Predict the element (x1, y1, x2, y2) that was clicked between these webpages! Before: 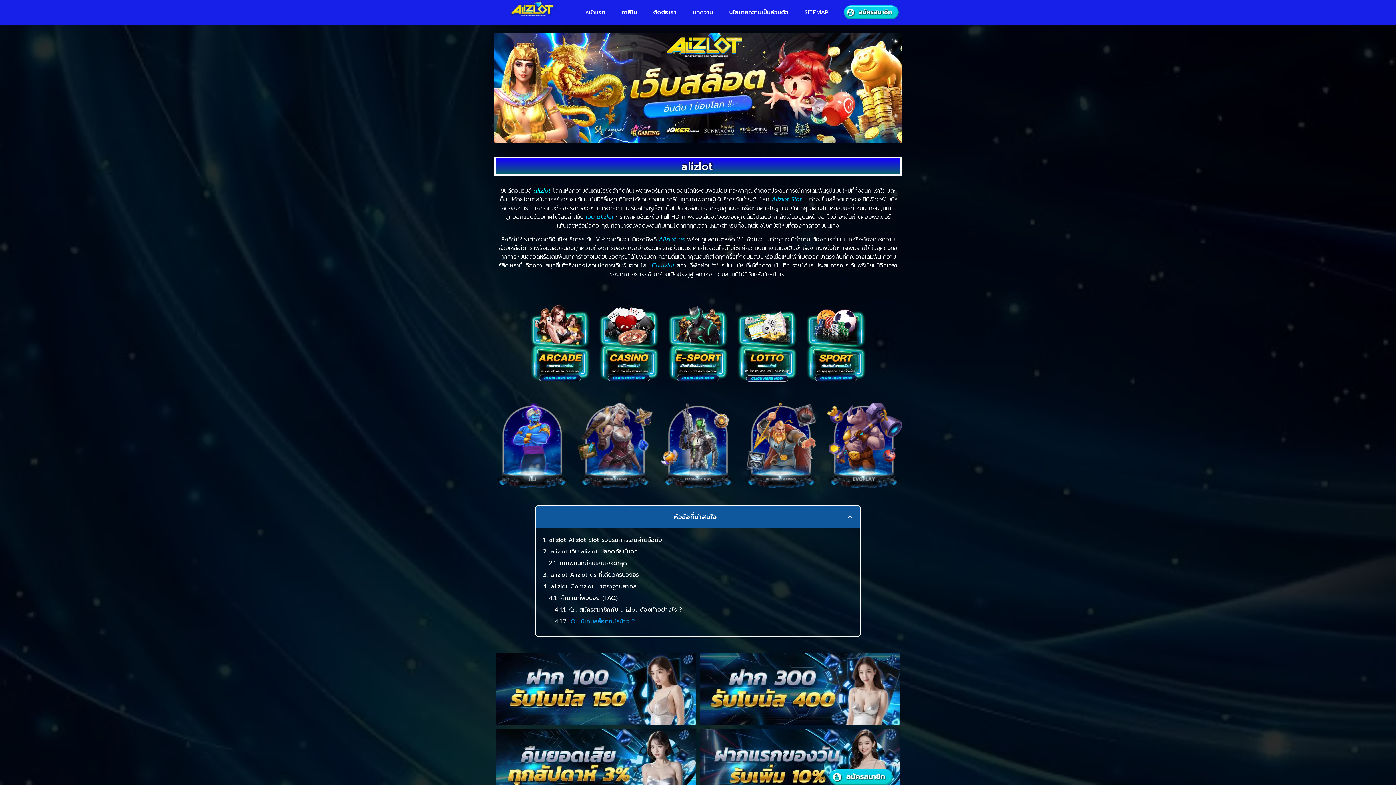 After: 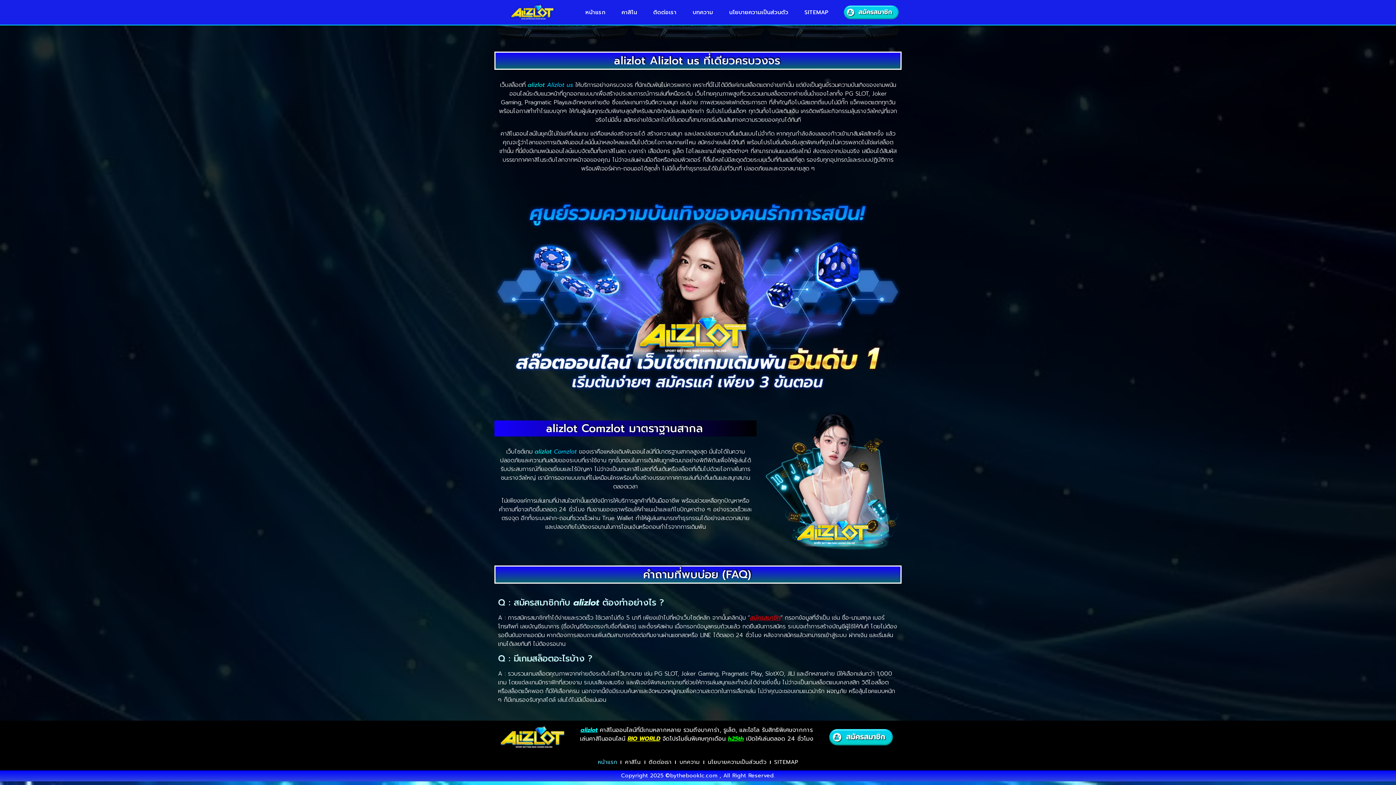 Action: label: Q : มีเกมสล็อตอะไรบ้าง ? bbox: (570, 617, 635, 626)